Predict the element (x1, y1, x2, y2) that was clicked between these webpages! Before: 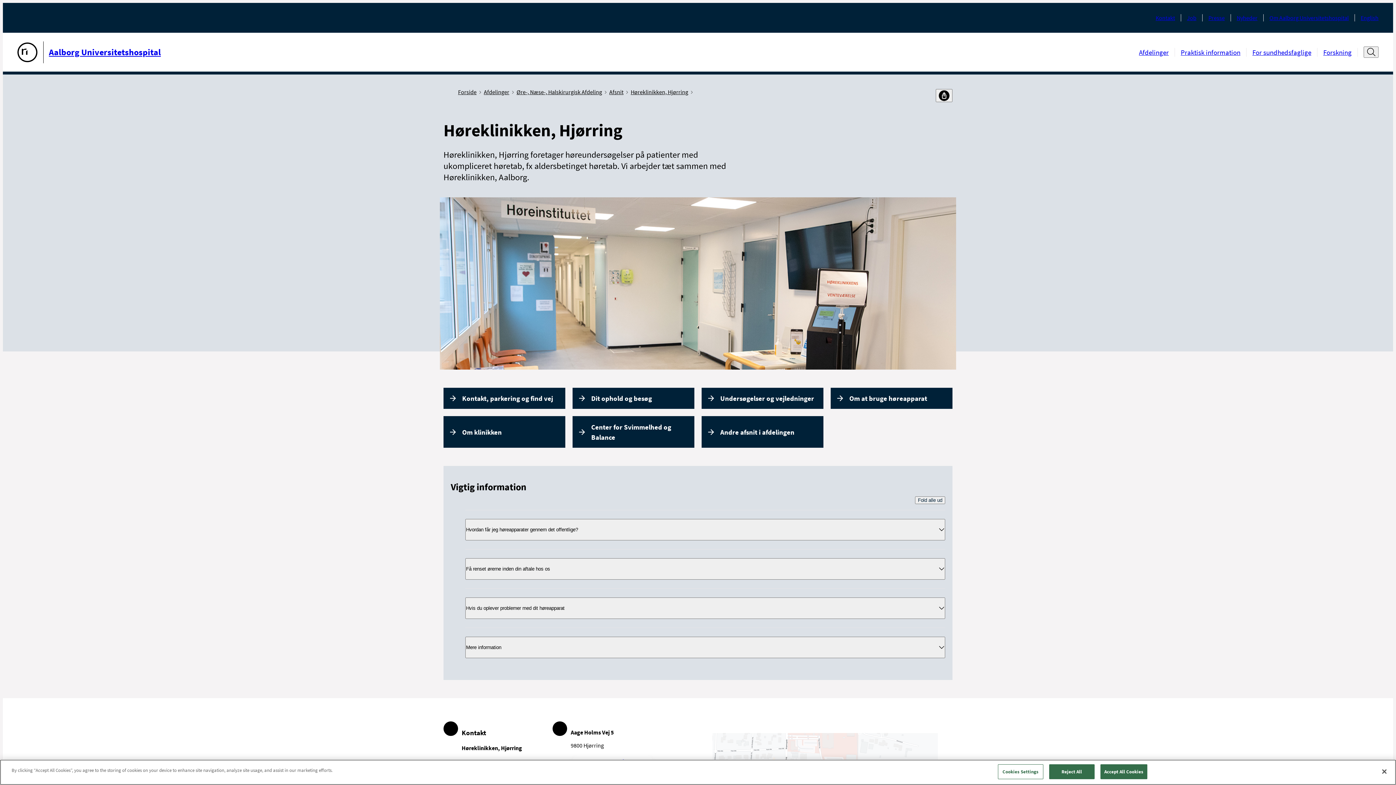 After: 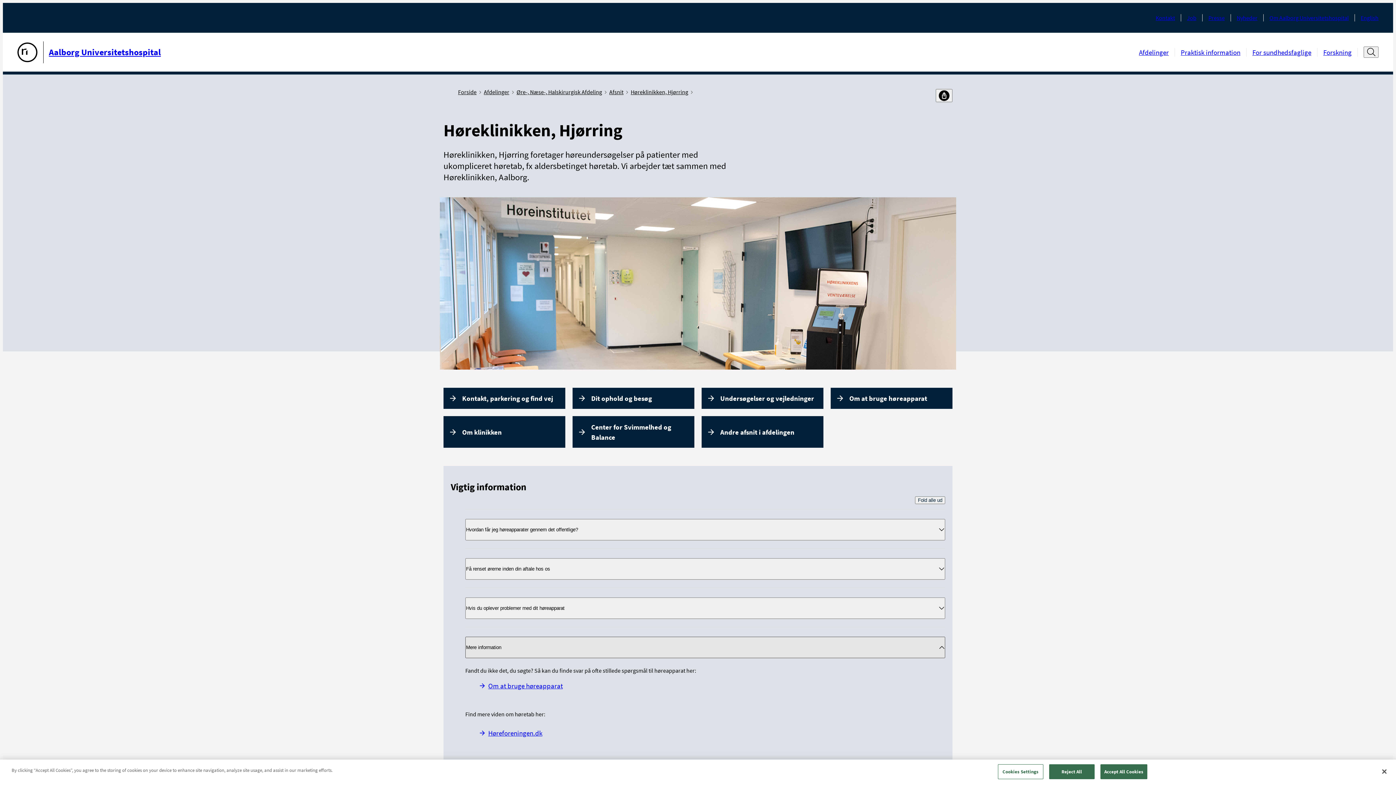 Action: bbox: (465, 637, 945, 658) label: Mere information